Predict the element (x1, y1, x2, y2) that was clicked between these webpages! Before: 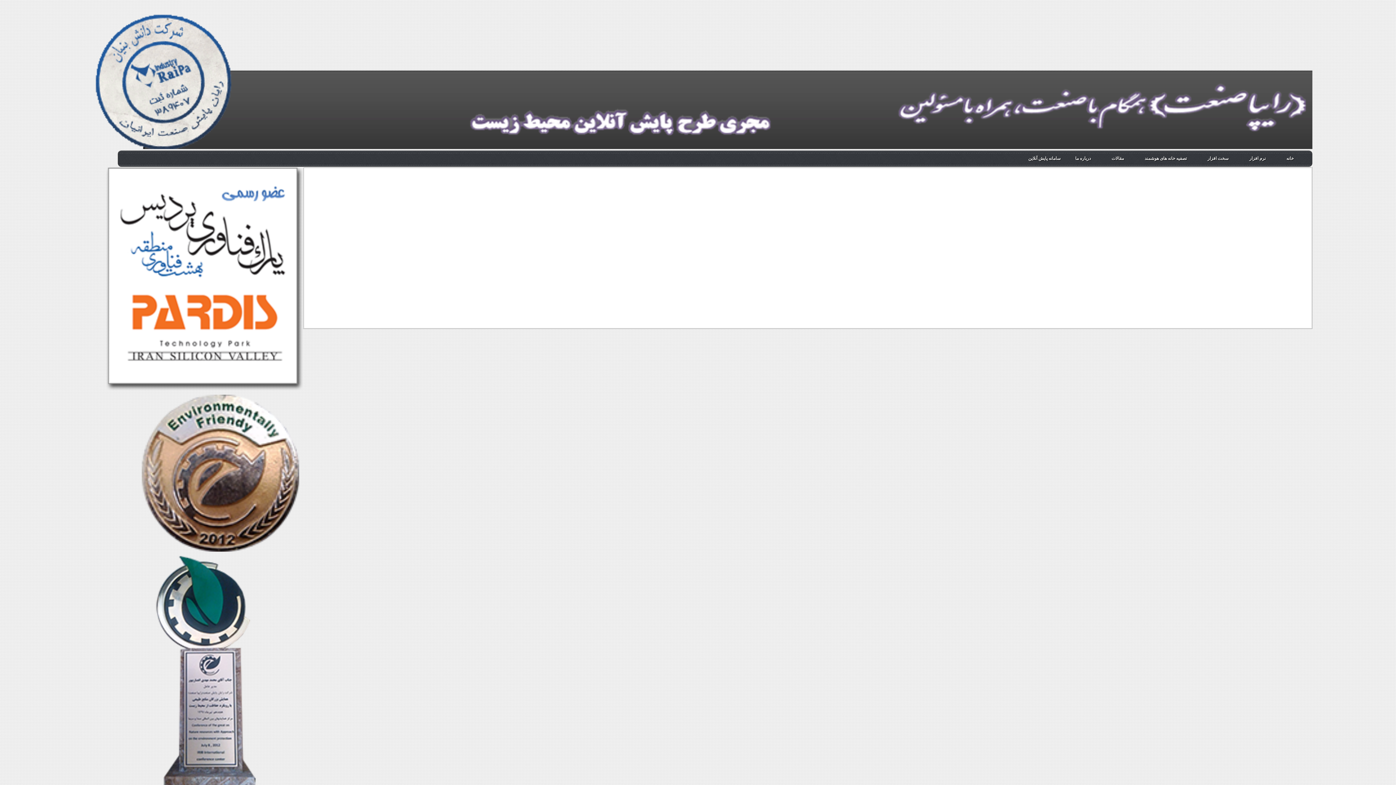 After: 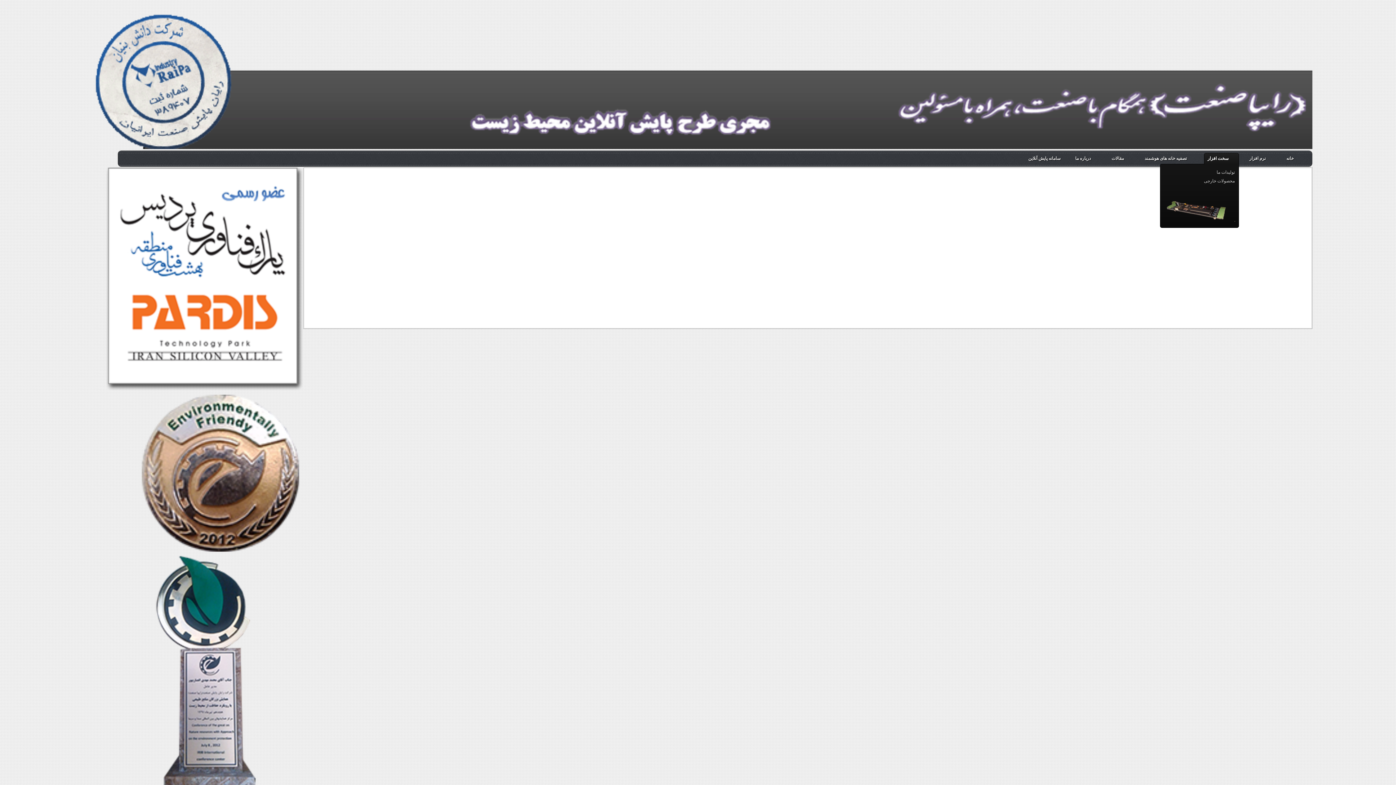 Action: bbox: (1204, 153, 1238, 163) label: سخت افزار